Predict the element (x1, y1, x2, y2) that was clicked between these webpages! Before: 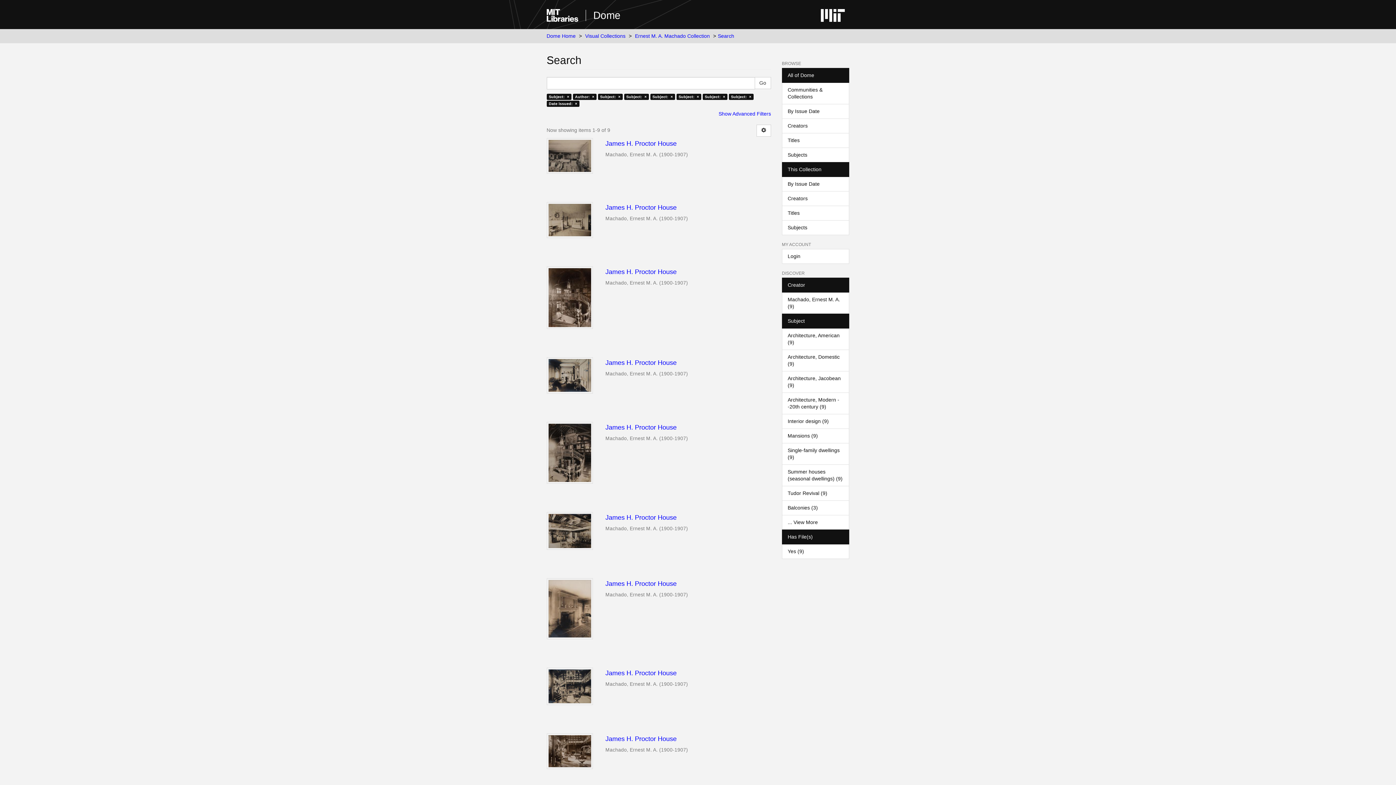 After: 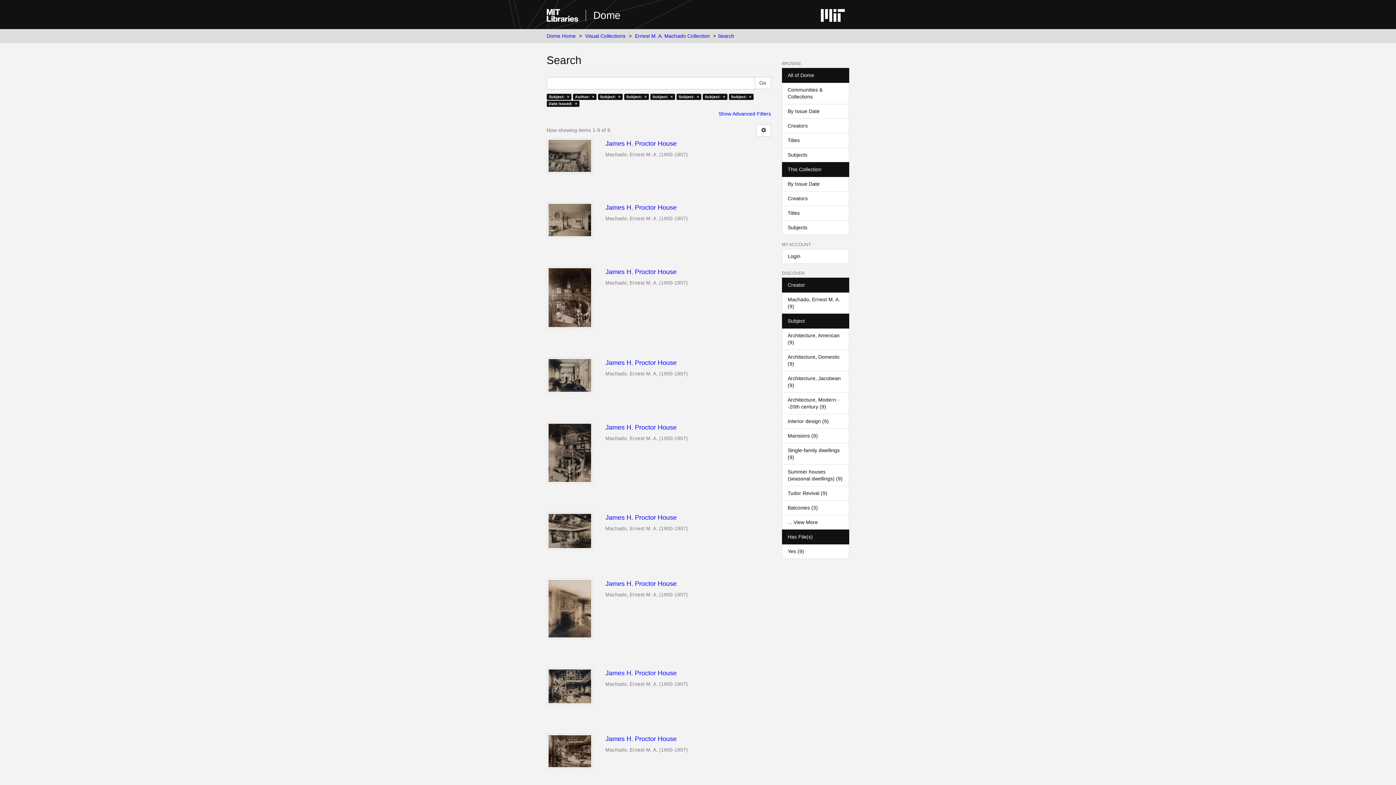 Action: bbox: (782, 313, 849, 328) label: Subject